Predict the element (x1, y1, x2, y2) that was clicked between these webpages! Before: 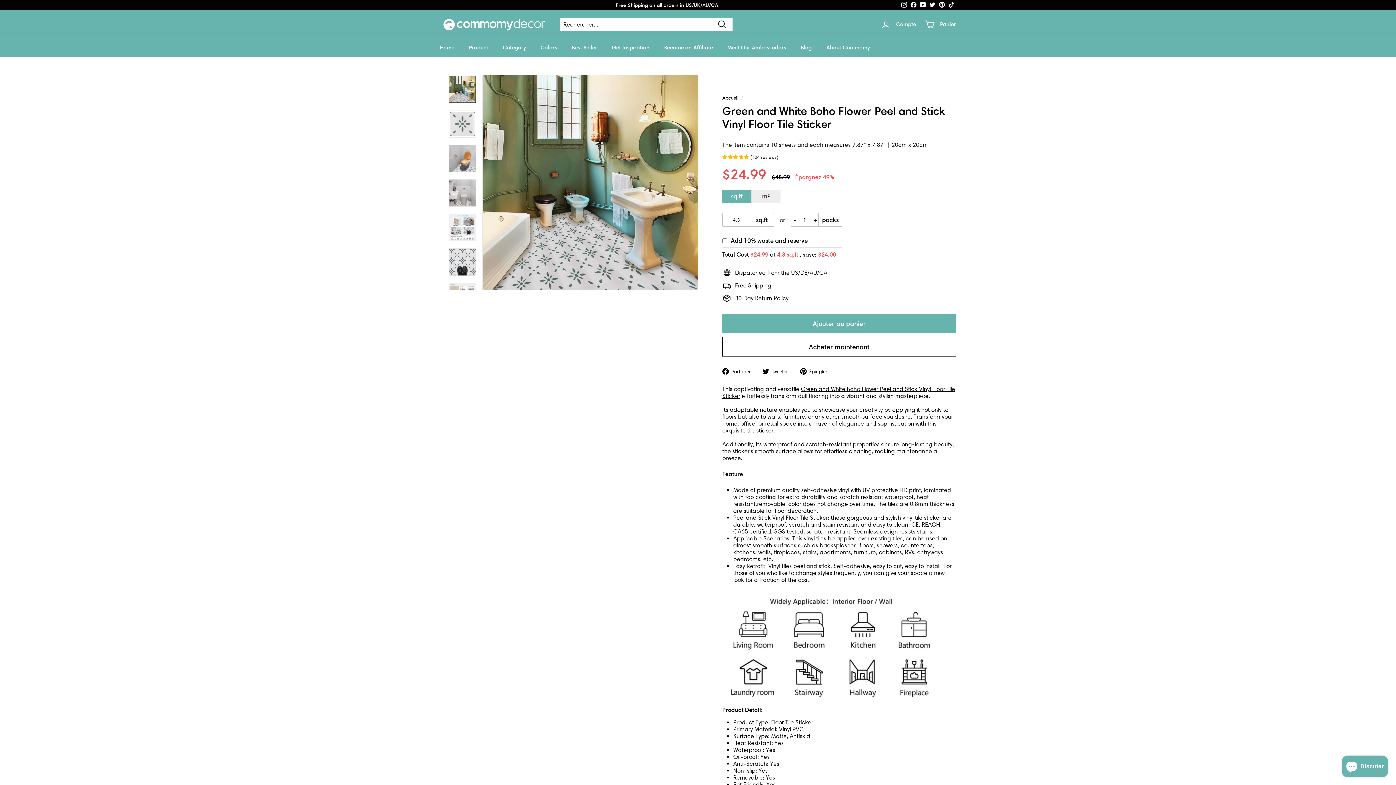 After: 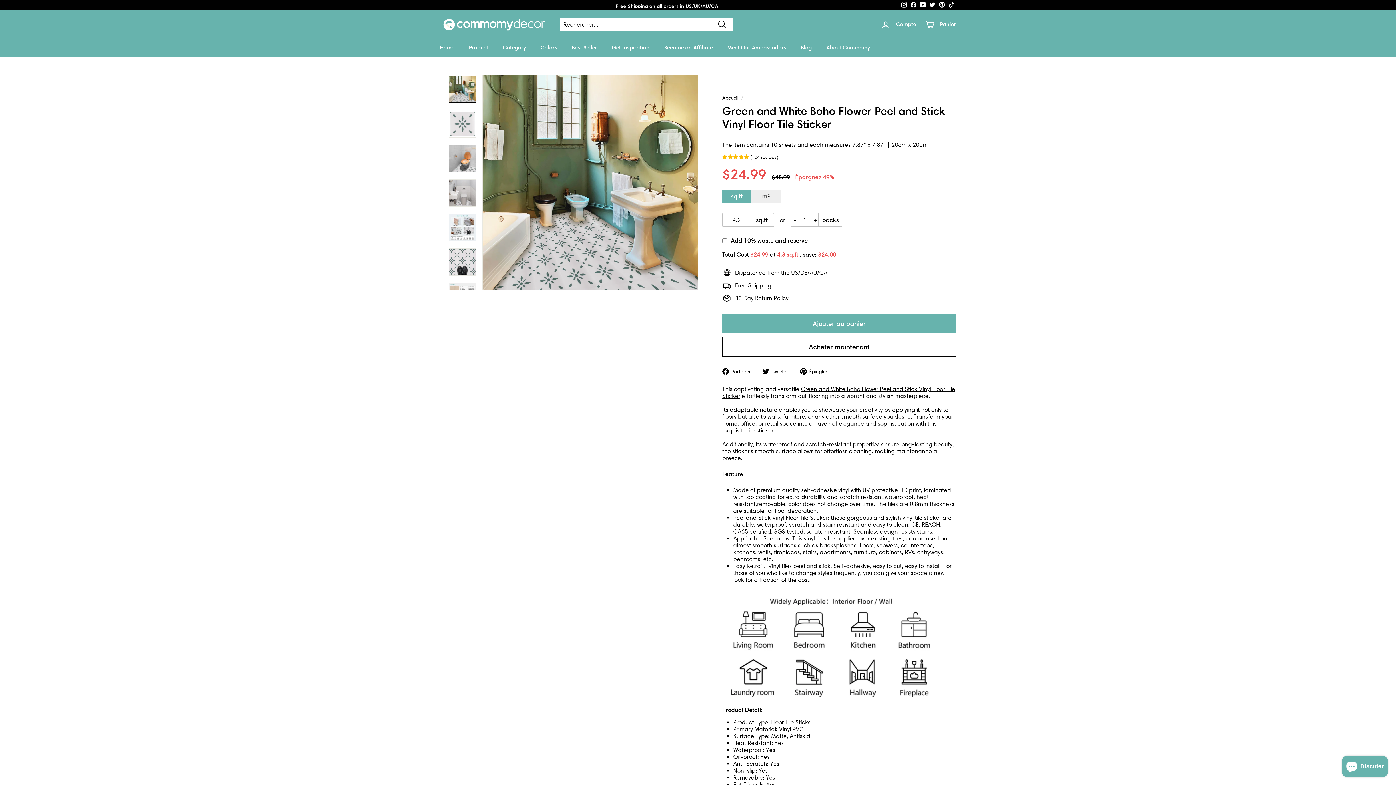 Action: bbox: (899, 0, 909, 10) label: Instagram